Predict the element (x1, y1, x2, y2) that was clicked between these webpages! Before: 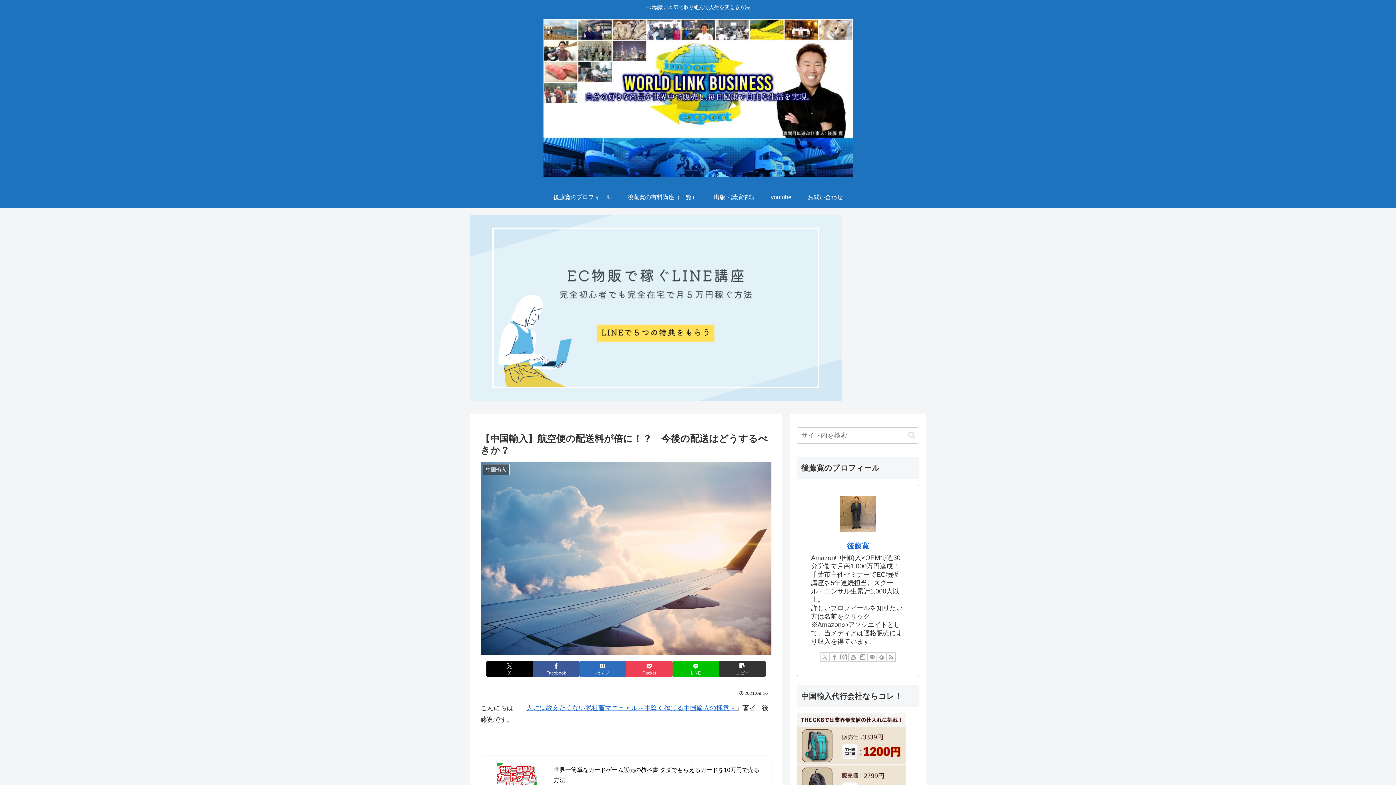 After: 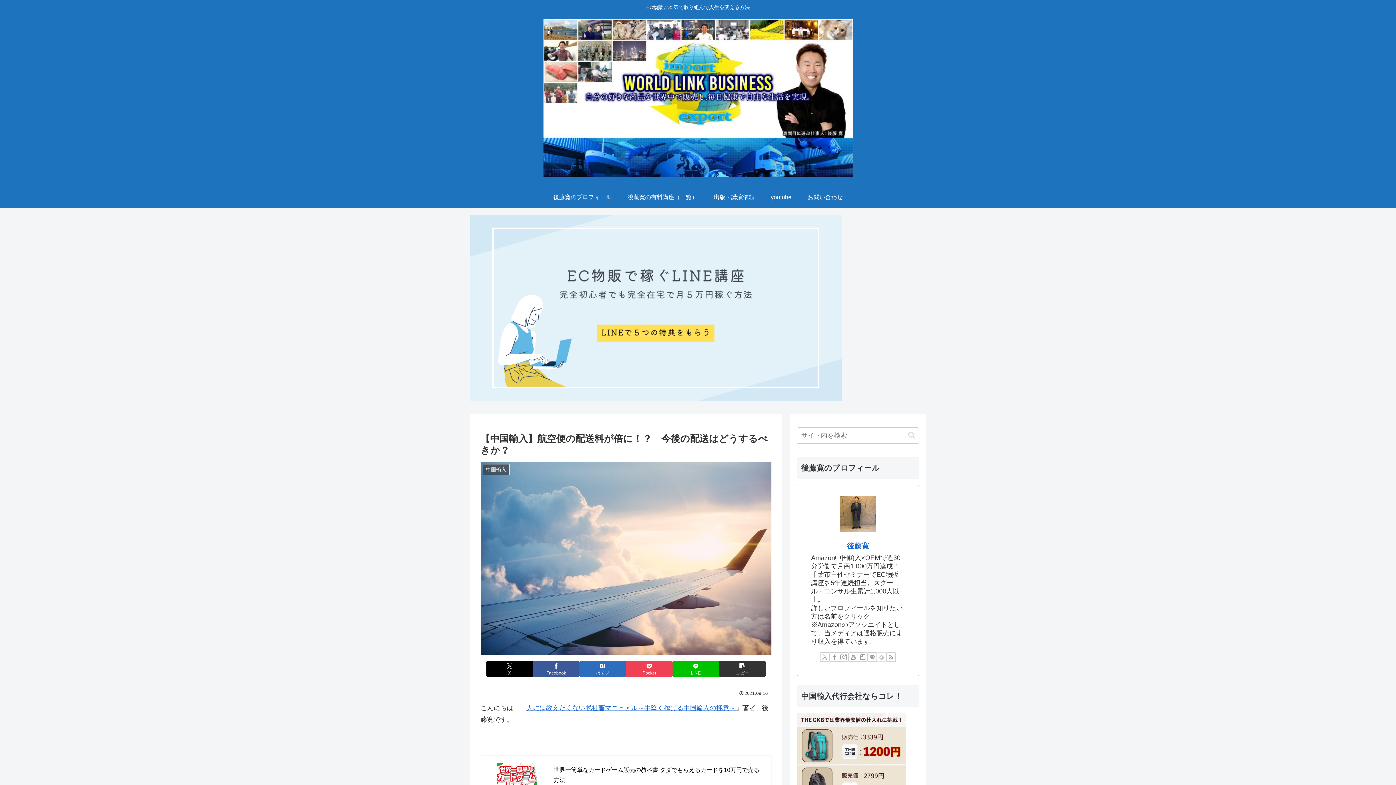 Action: bbox: (877, 652, 886, 662) label: feedlyで更新情報を購読